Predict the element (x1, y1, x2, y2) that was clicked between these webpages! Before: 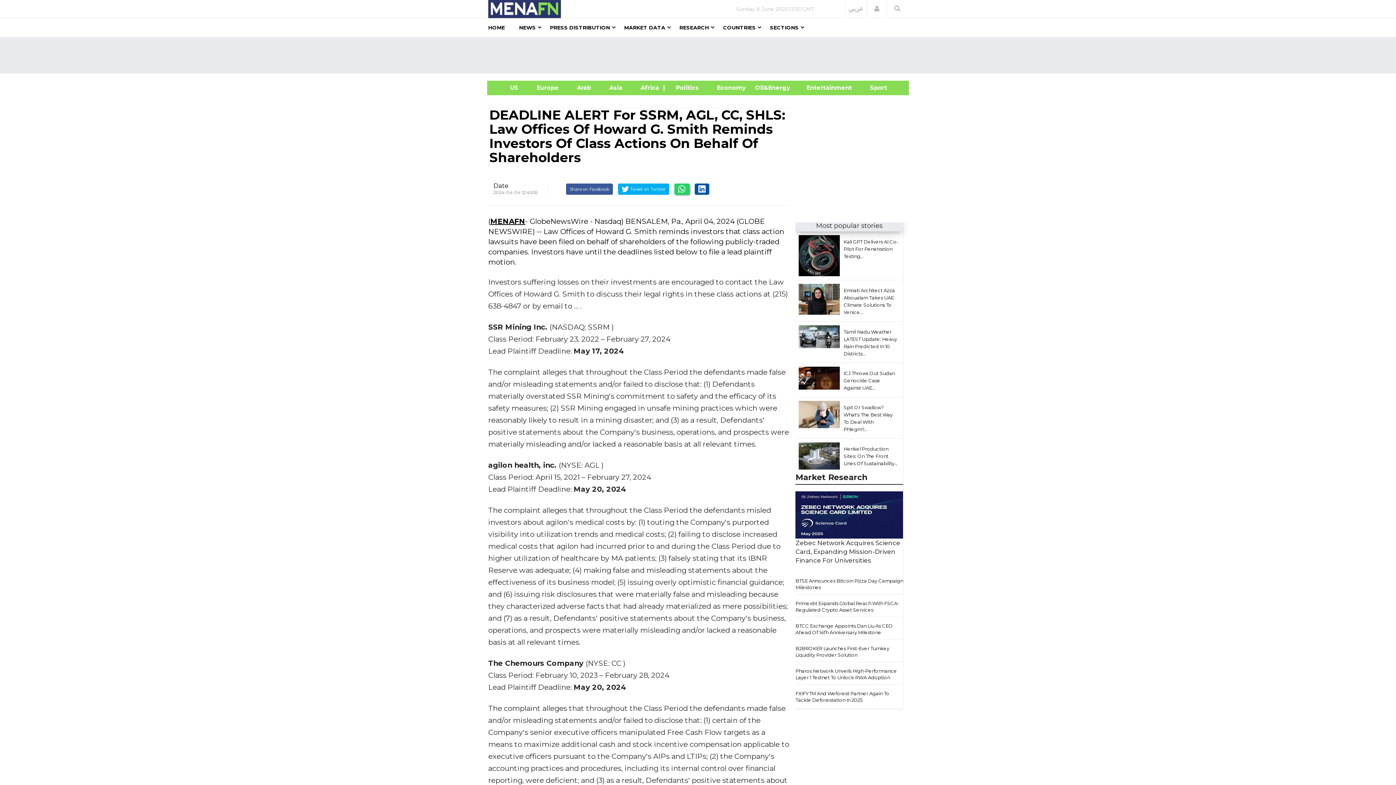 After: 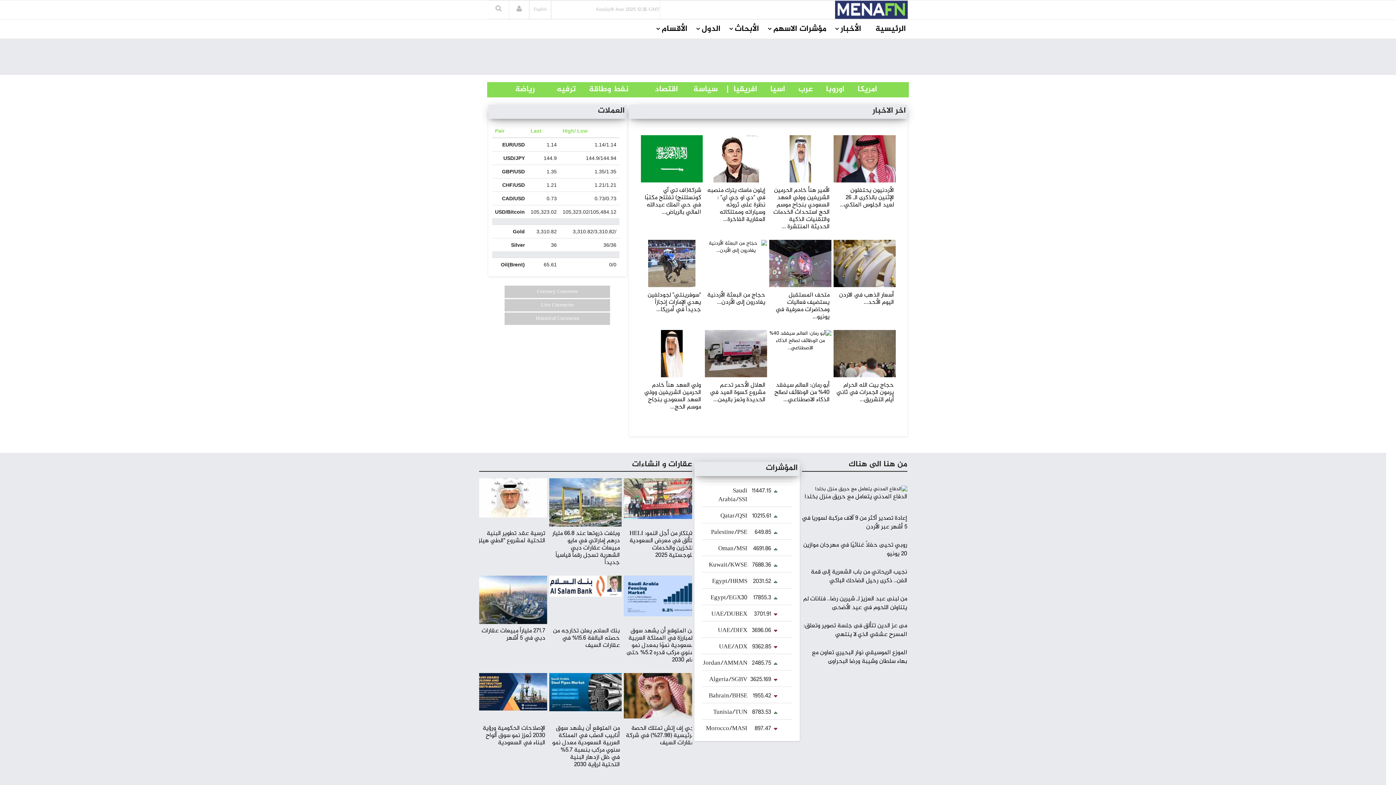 Action: bbox: (848, 4, 863, 12) label: عربي